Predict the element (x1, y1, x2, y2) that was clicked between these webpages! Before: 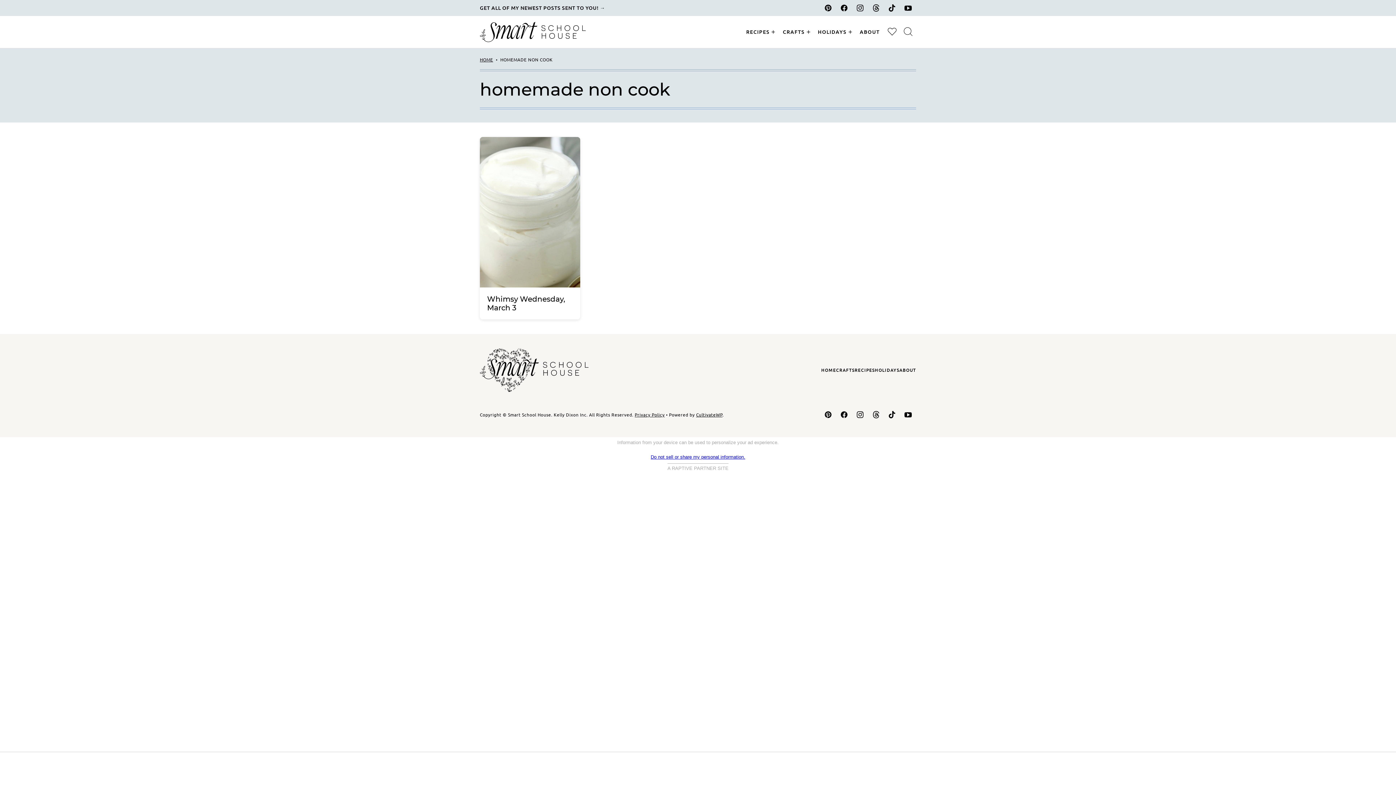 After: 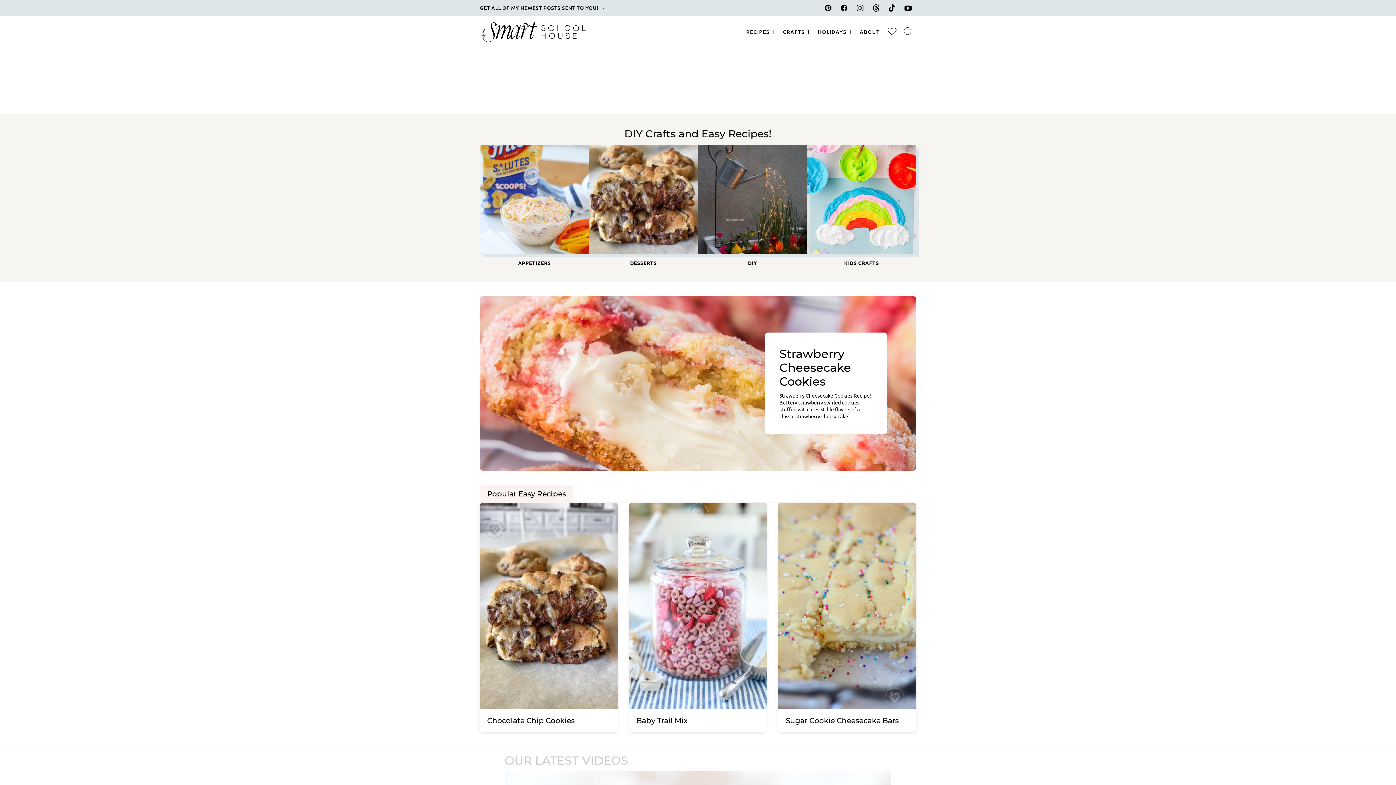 Action: label: Smart School House Home bbox: (480, 21, 586, 42)